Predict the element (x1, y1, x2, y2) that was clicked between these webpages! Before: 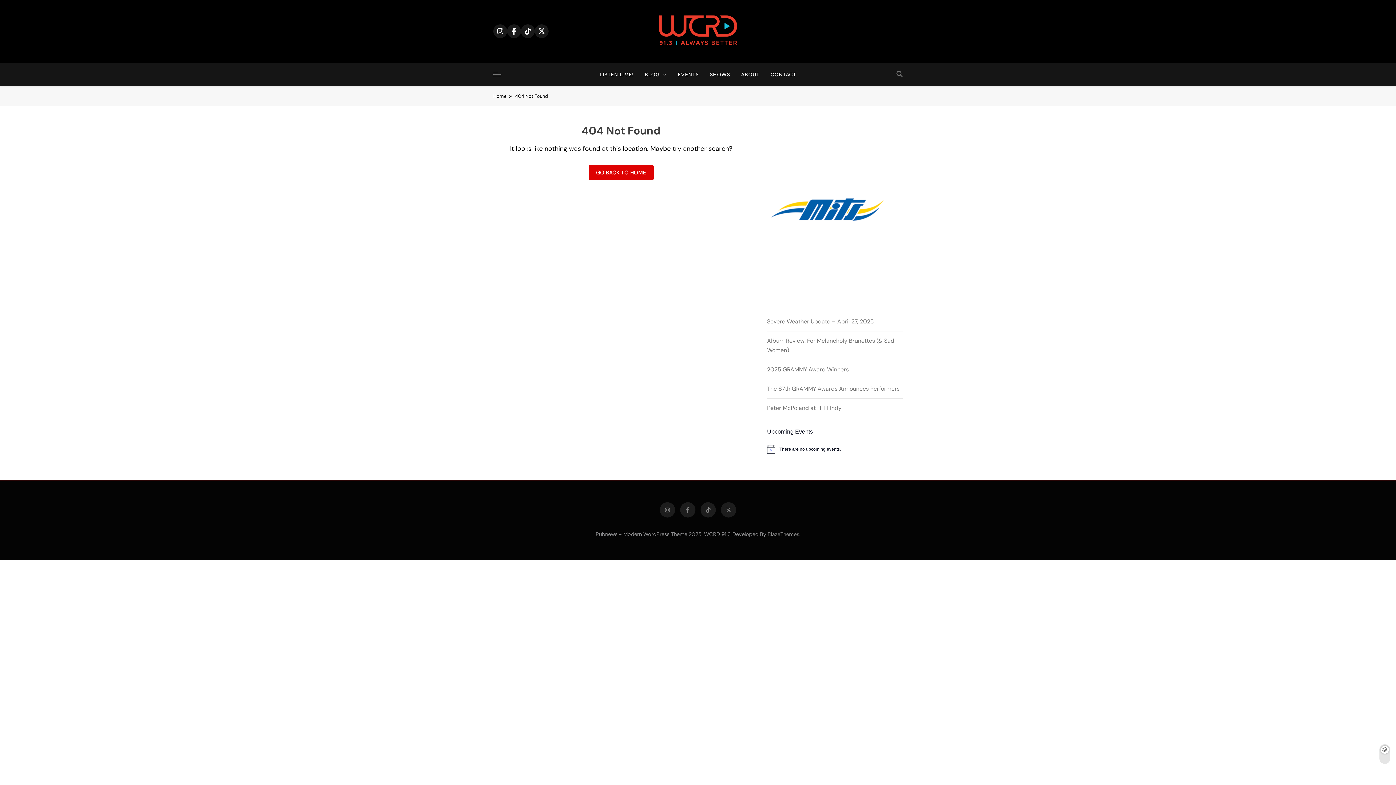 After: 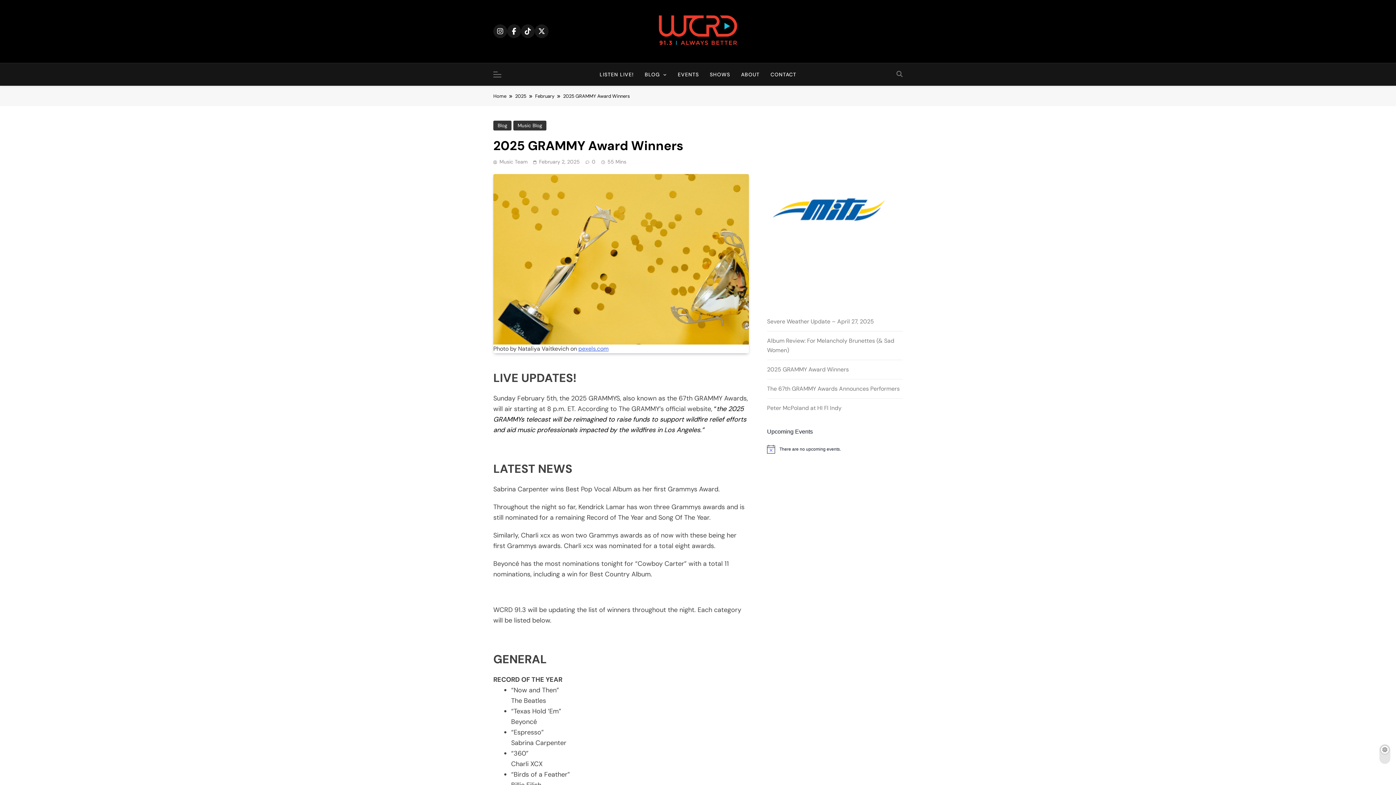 Action: label: 2025 GRAMMY Award Winners bbox: (767, 365, 849, 373)